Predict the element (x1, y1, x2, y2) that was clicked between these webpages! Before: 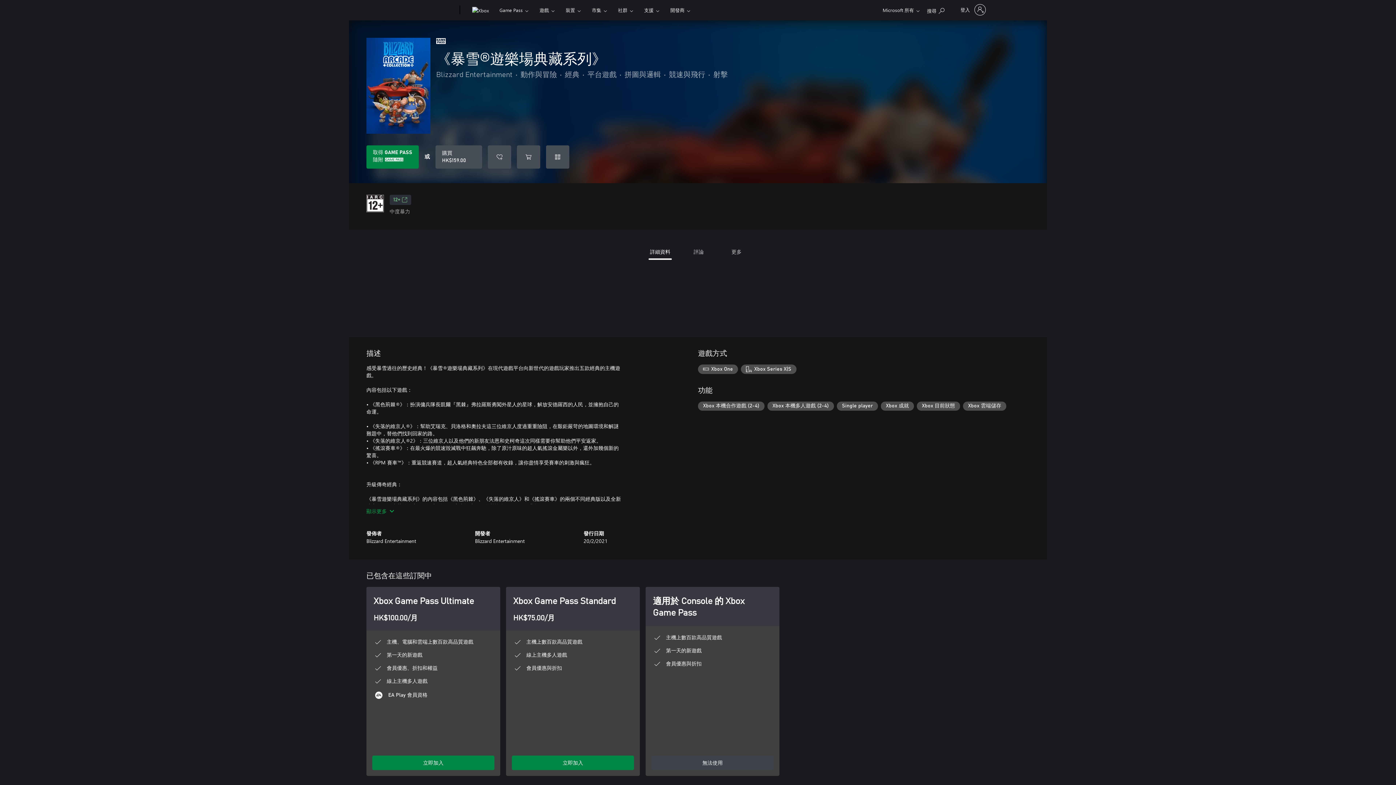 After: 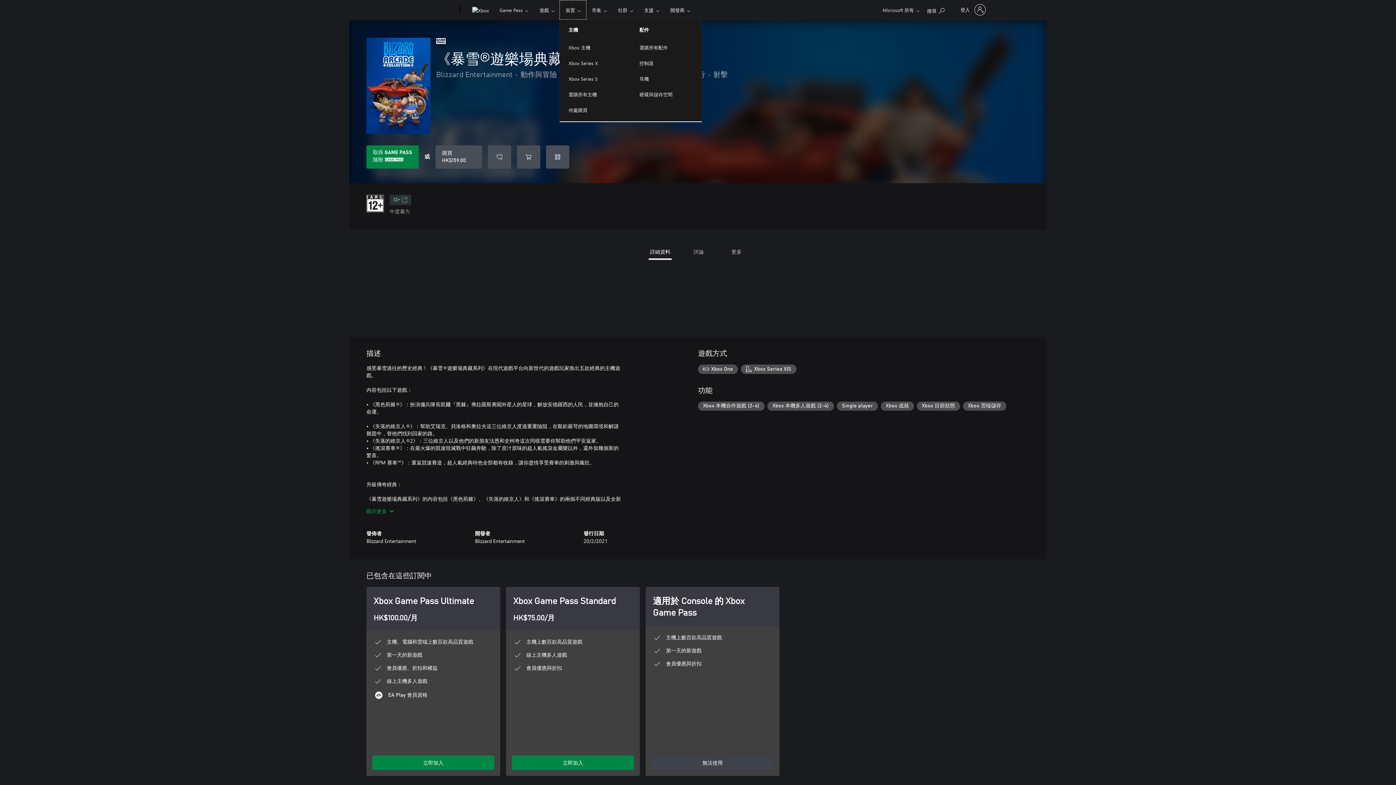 Action: bbox: (559, 0, 586, 19) label: 裝置​